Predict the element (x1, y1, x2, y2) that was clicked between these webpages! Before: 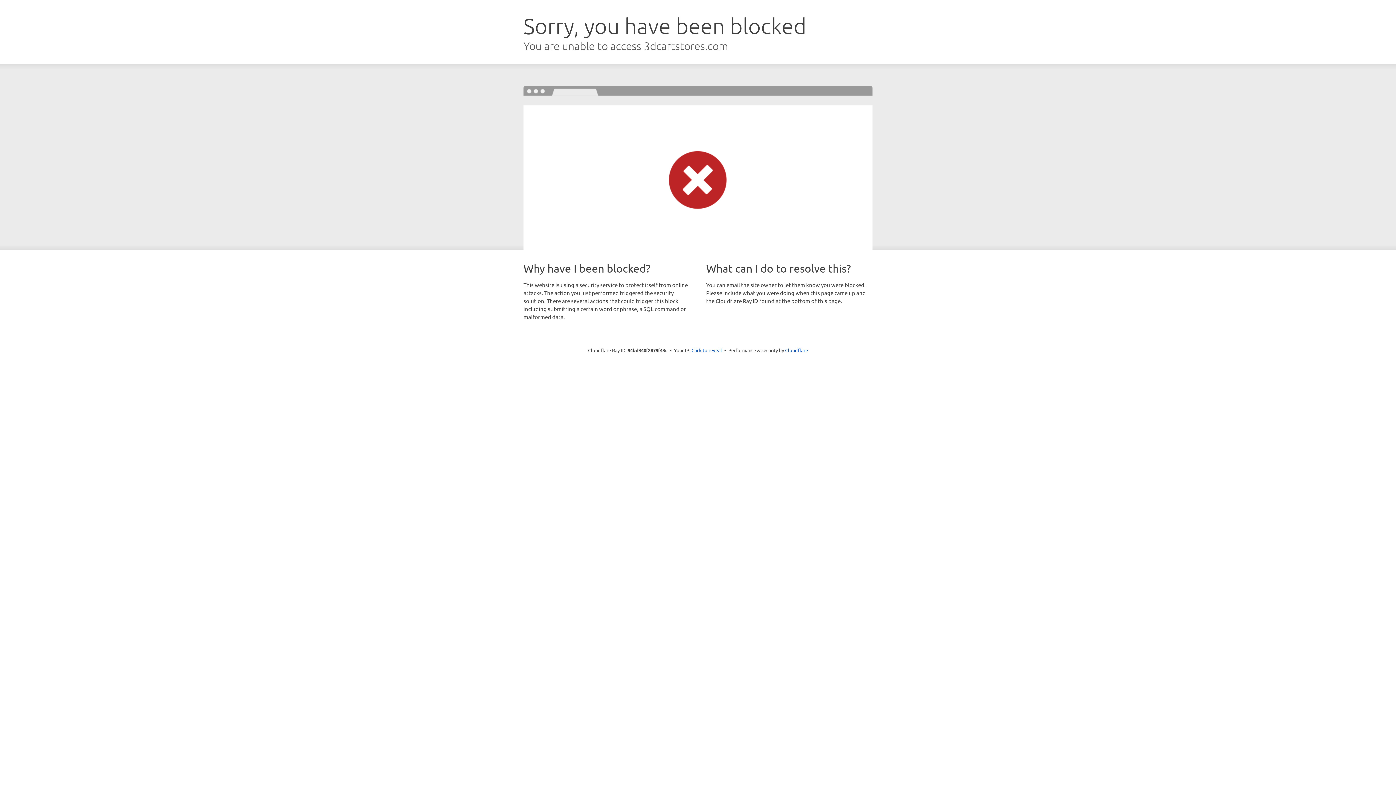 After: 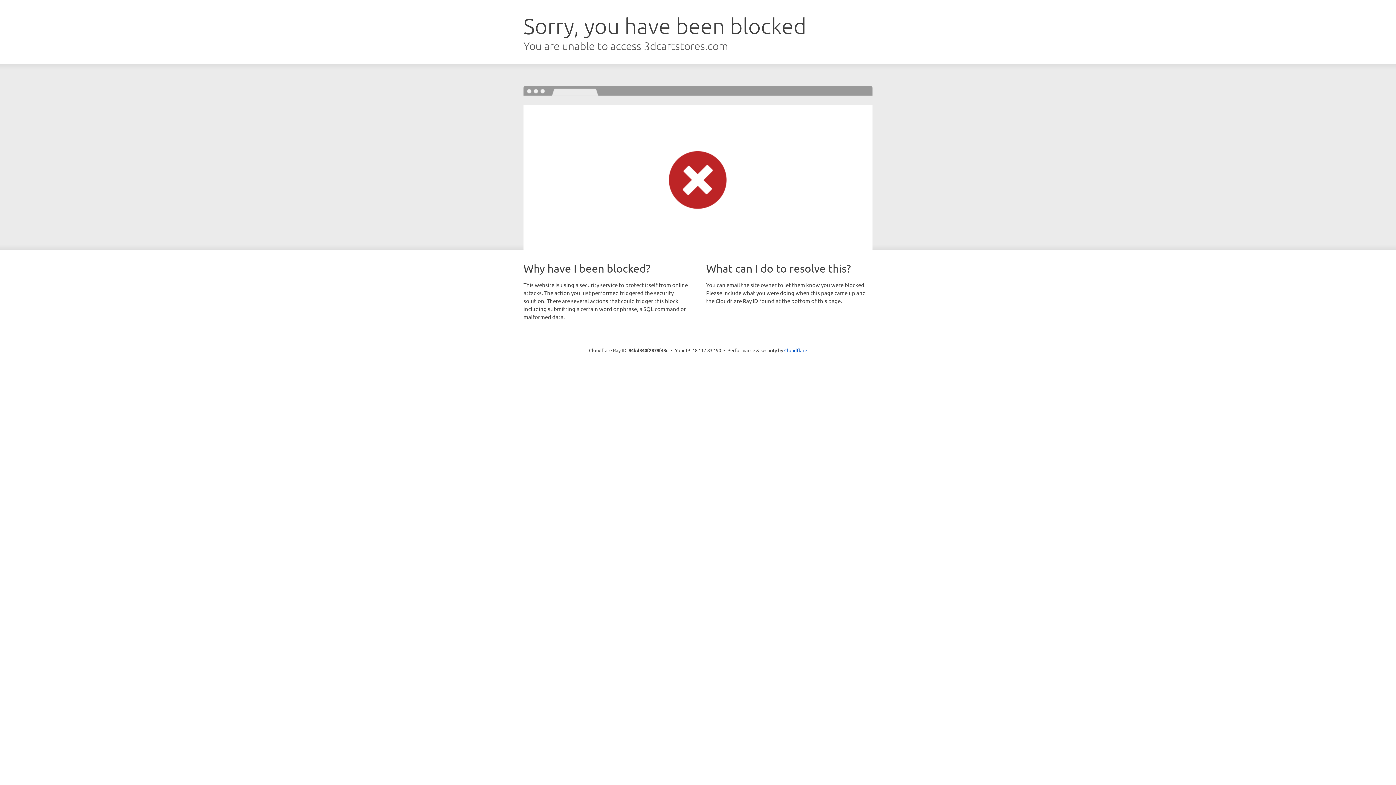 Action: label: Click to reveal bbox: (691, 346, 722, 353)